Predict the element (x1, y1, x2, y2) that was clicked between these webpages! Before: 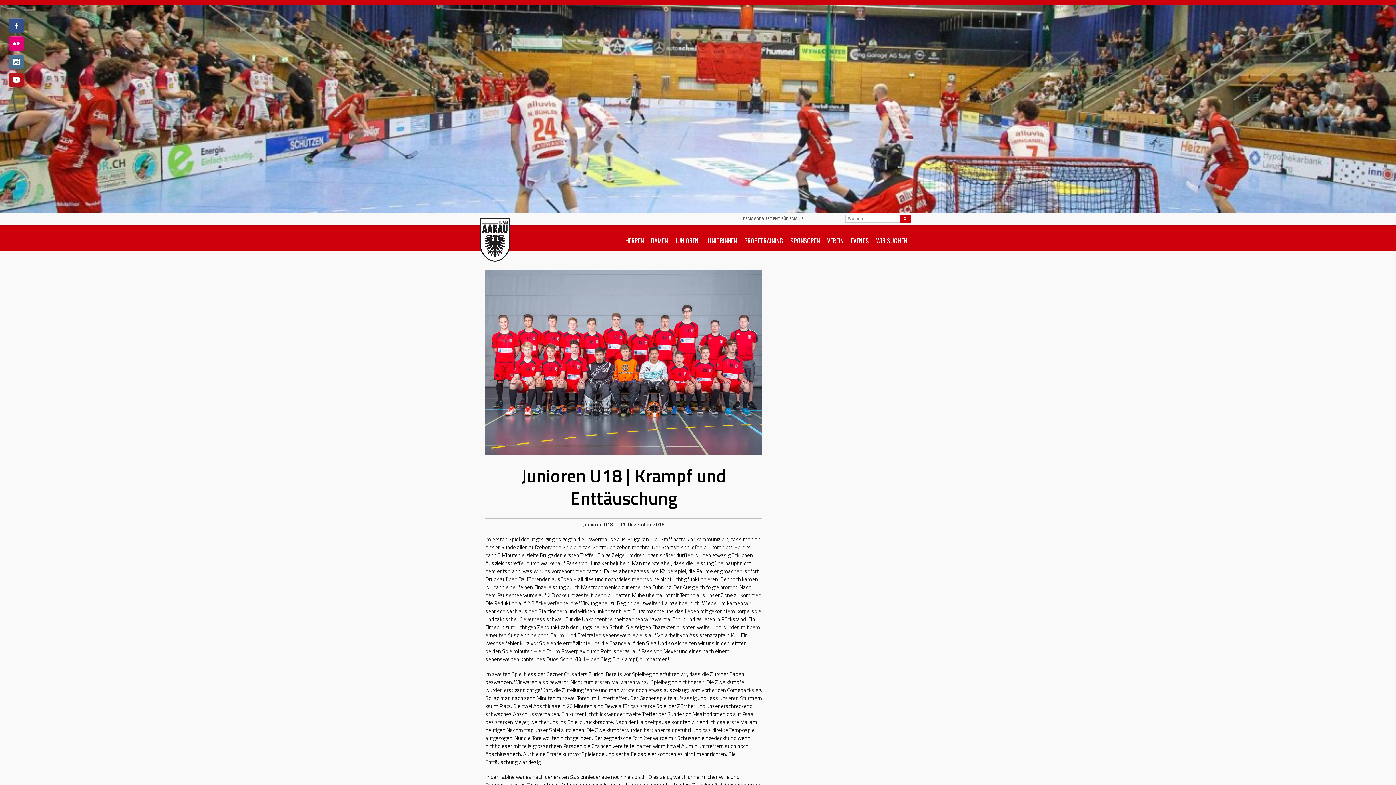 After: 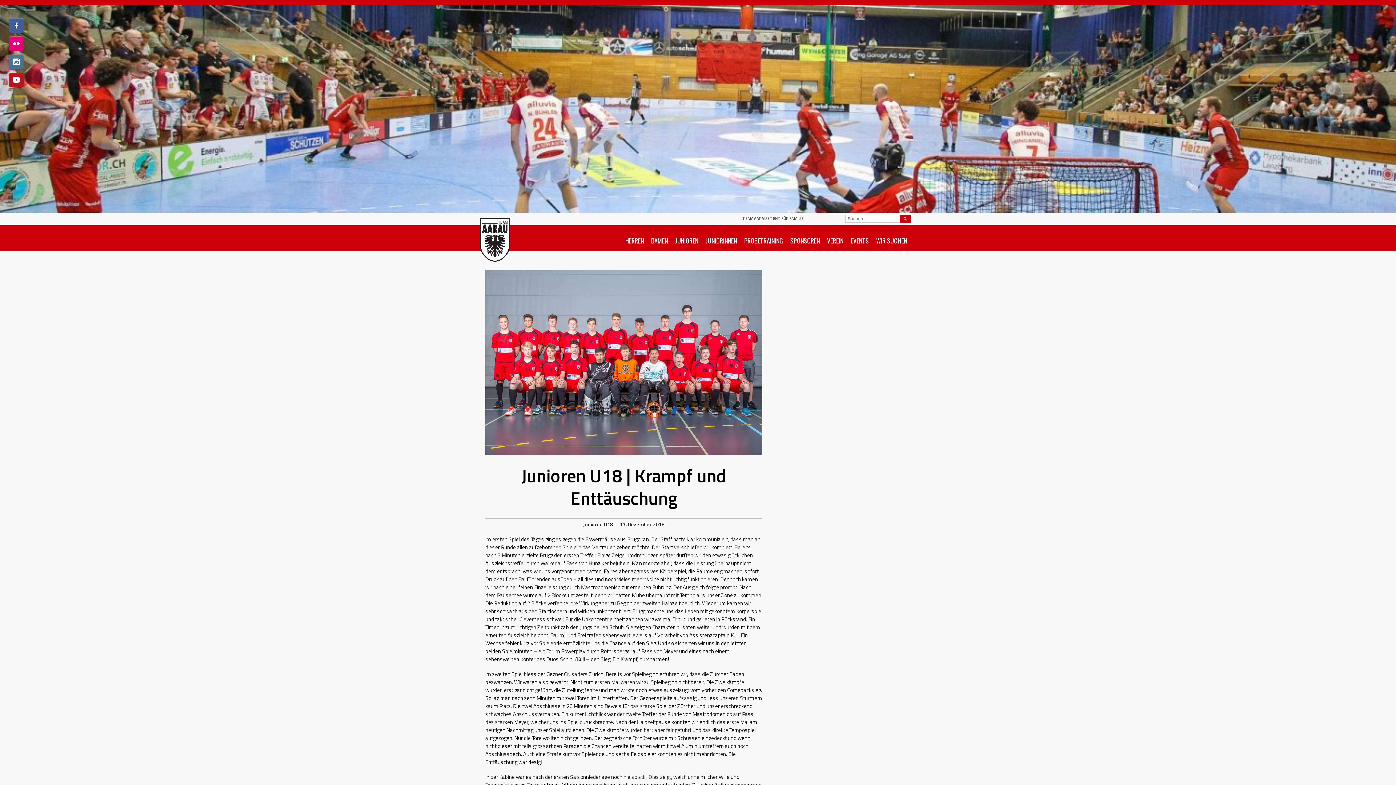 Action: bbox: (9, 18, 23, 32)